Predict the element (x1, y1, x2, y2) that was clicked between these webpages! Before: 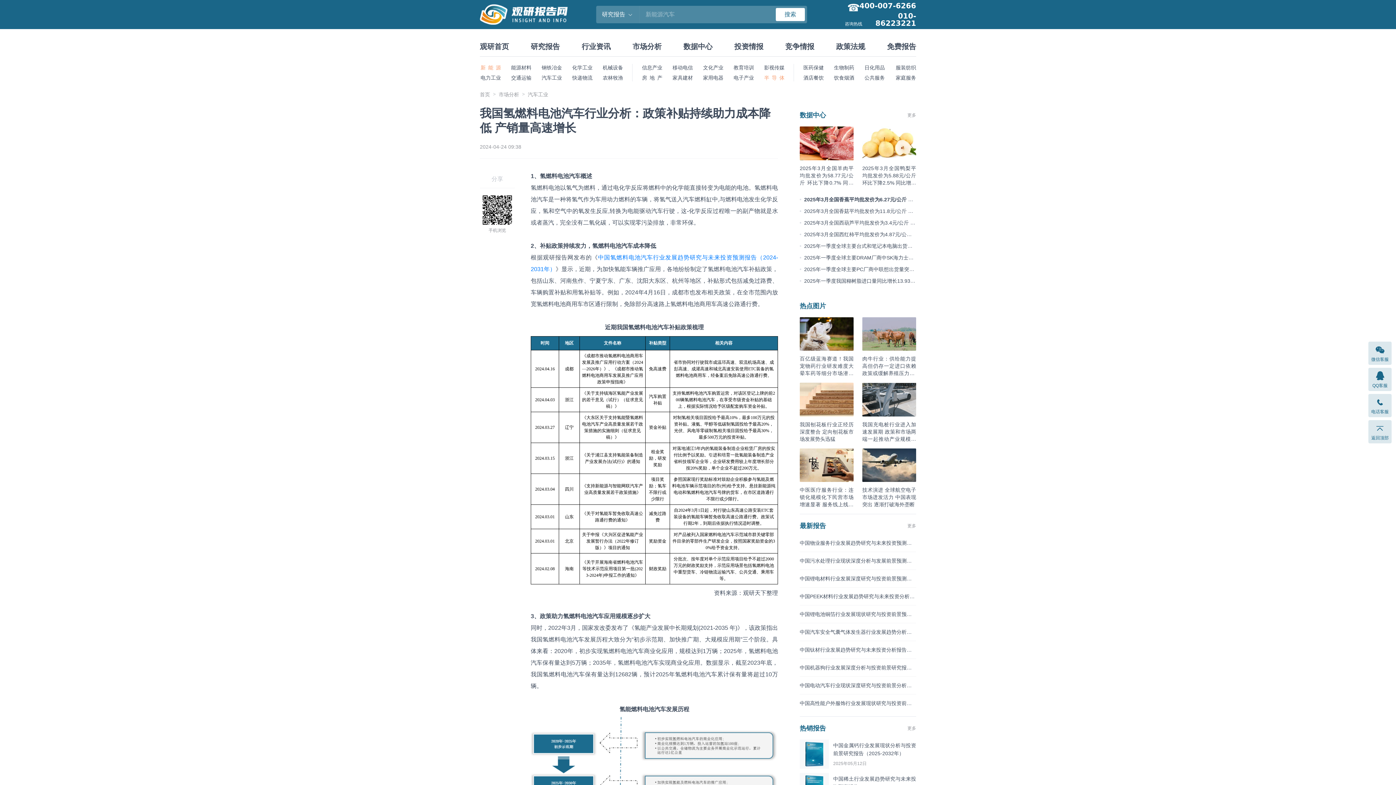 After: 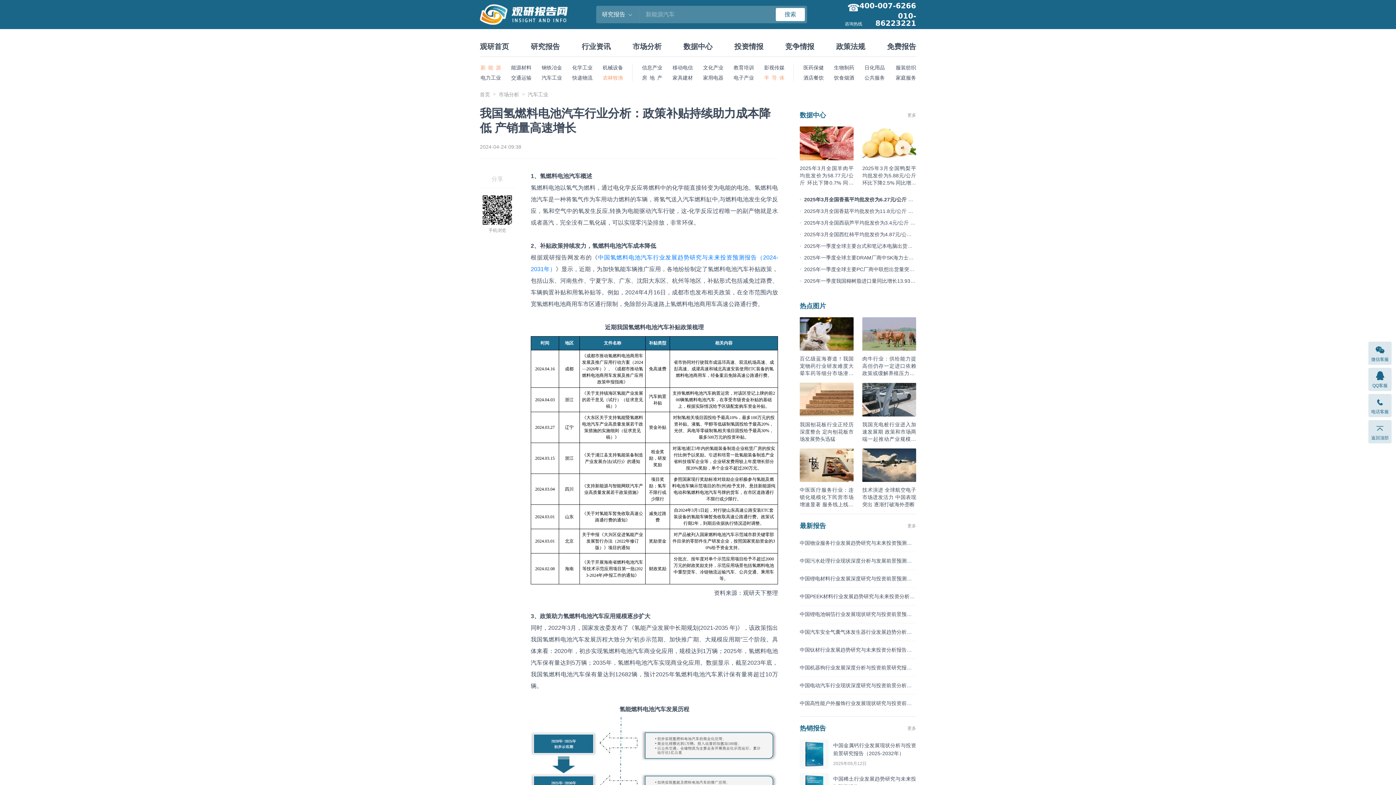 Action: bbox: (602, 72, 623, 82) label: 农林牧渔